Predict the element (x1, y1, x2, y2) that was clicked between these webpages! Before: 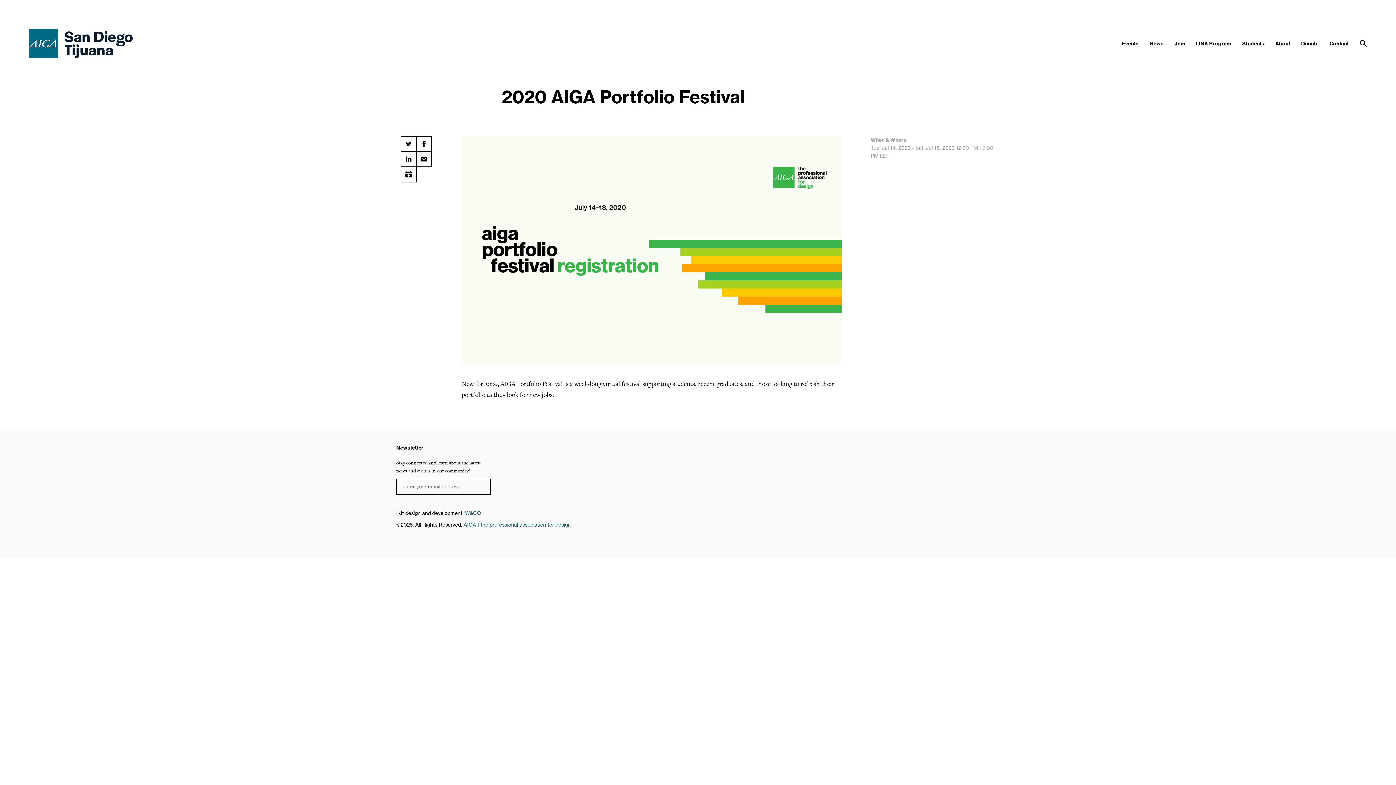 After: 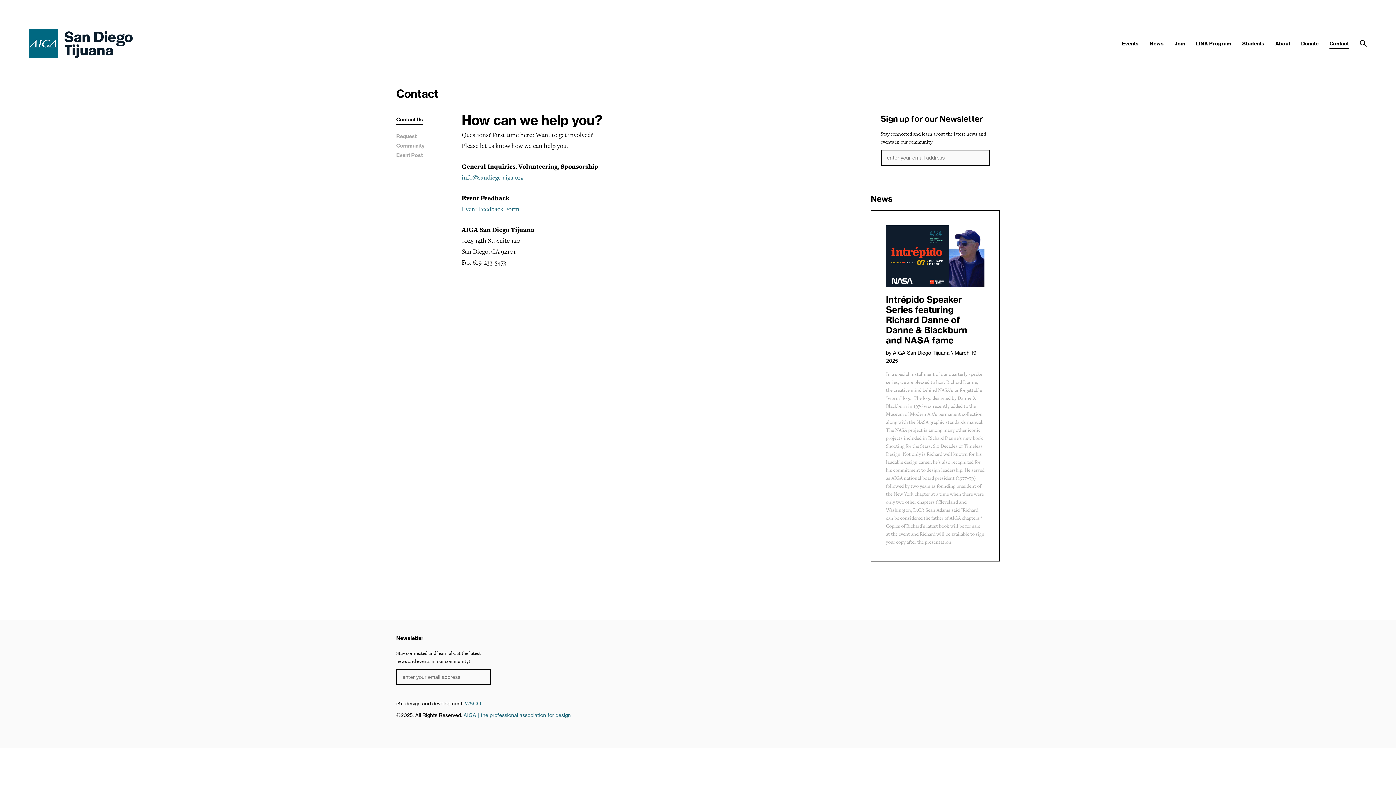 Action: bbox: (1329, 40, 1349, 46) label: Contact